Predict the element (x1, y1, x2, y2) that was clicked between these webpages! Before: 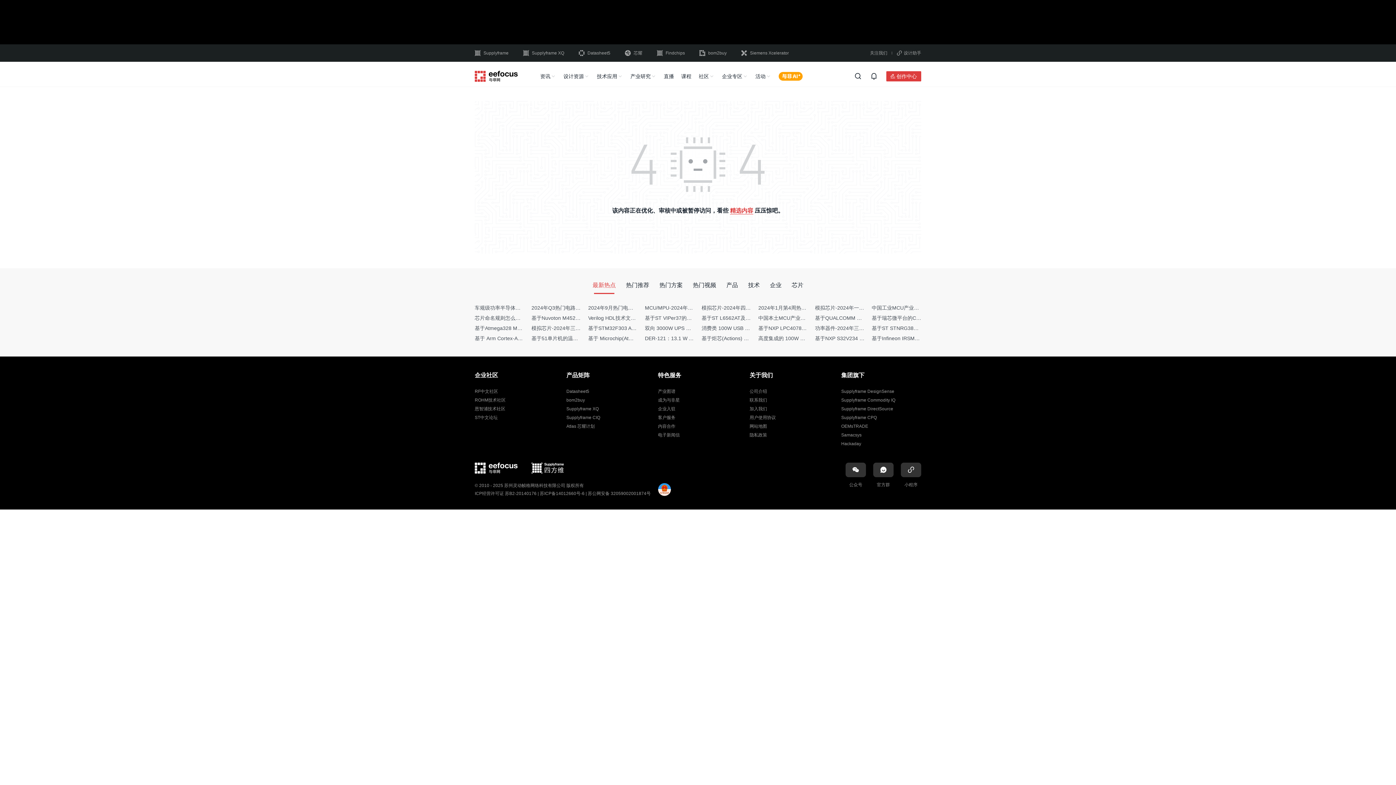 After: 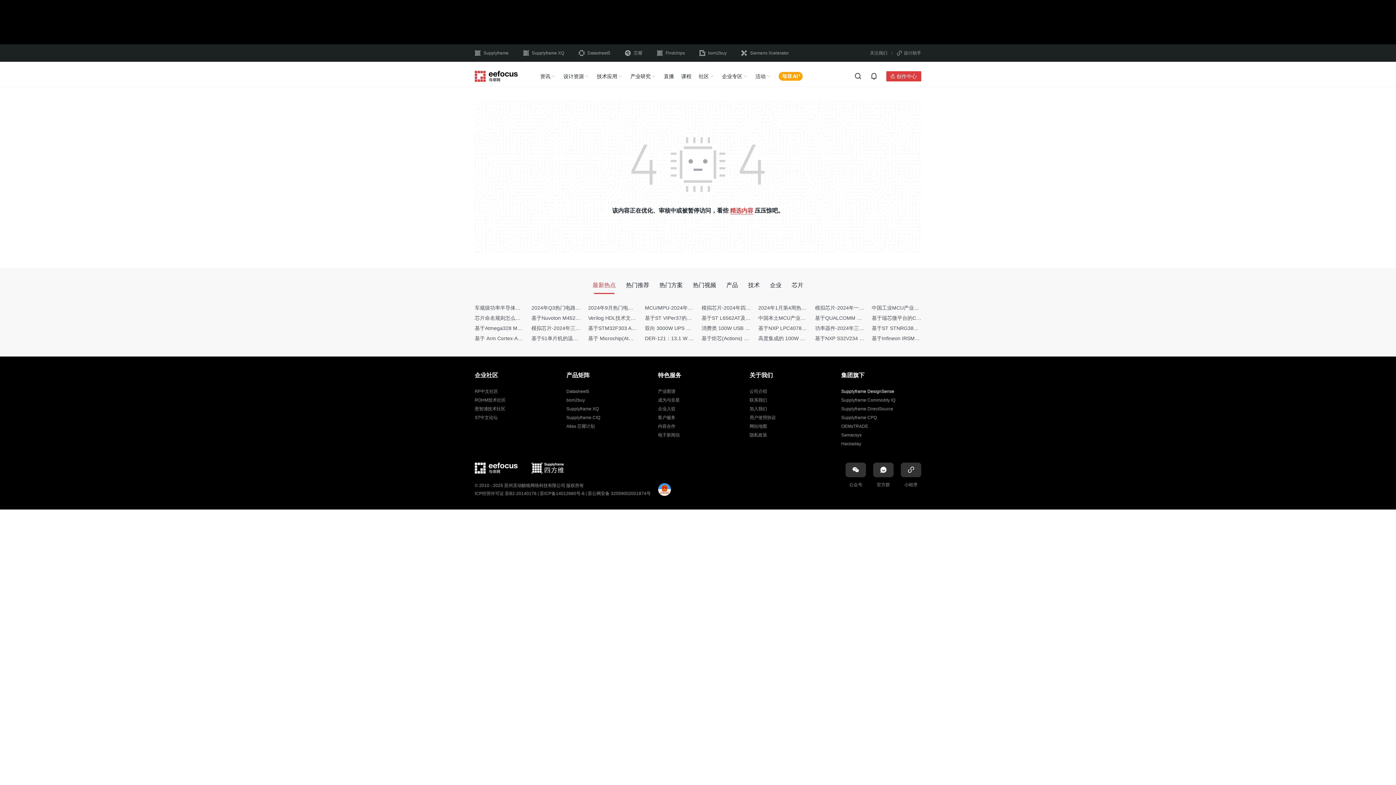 Action: bbox: (841, 389, 894, 394) label: Supplyframe DesignSense